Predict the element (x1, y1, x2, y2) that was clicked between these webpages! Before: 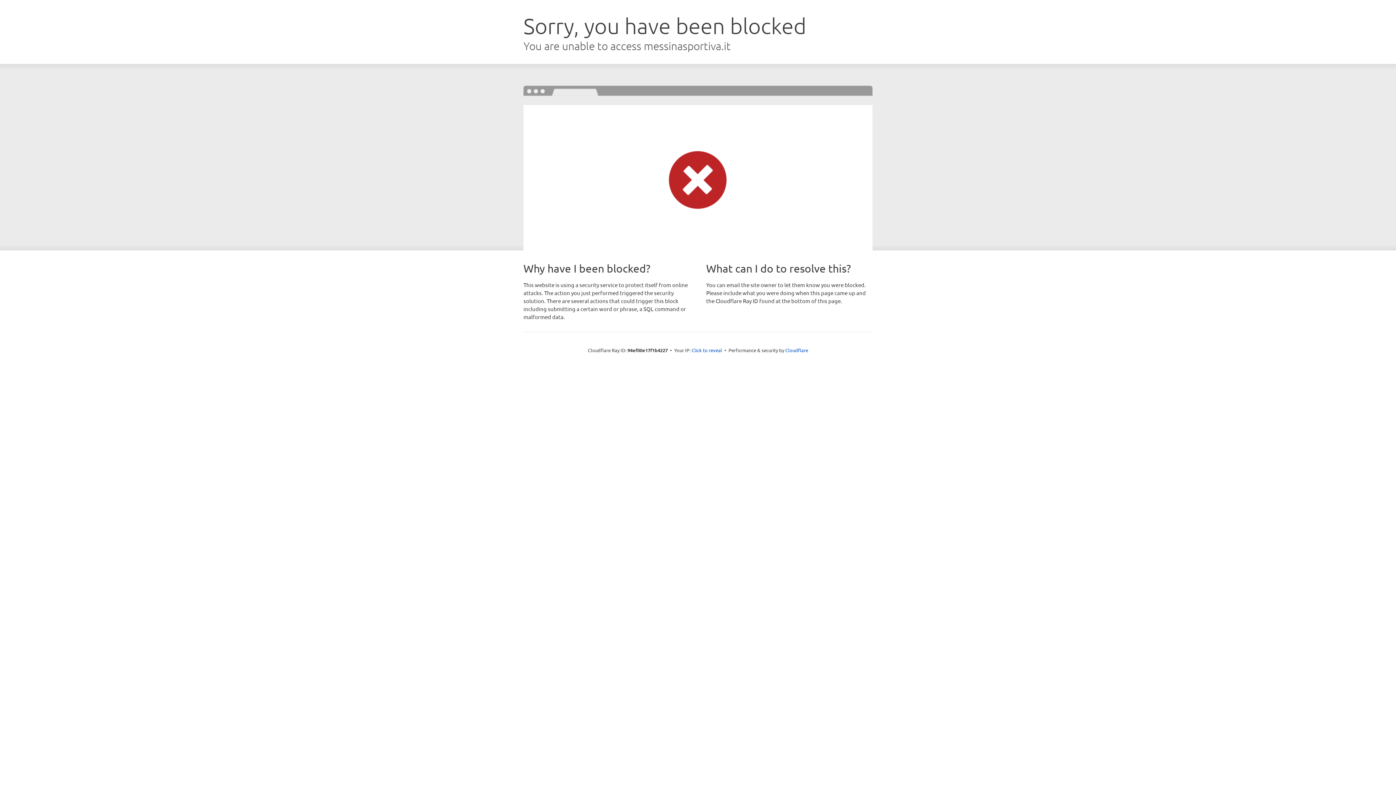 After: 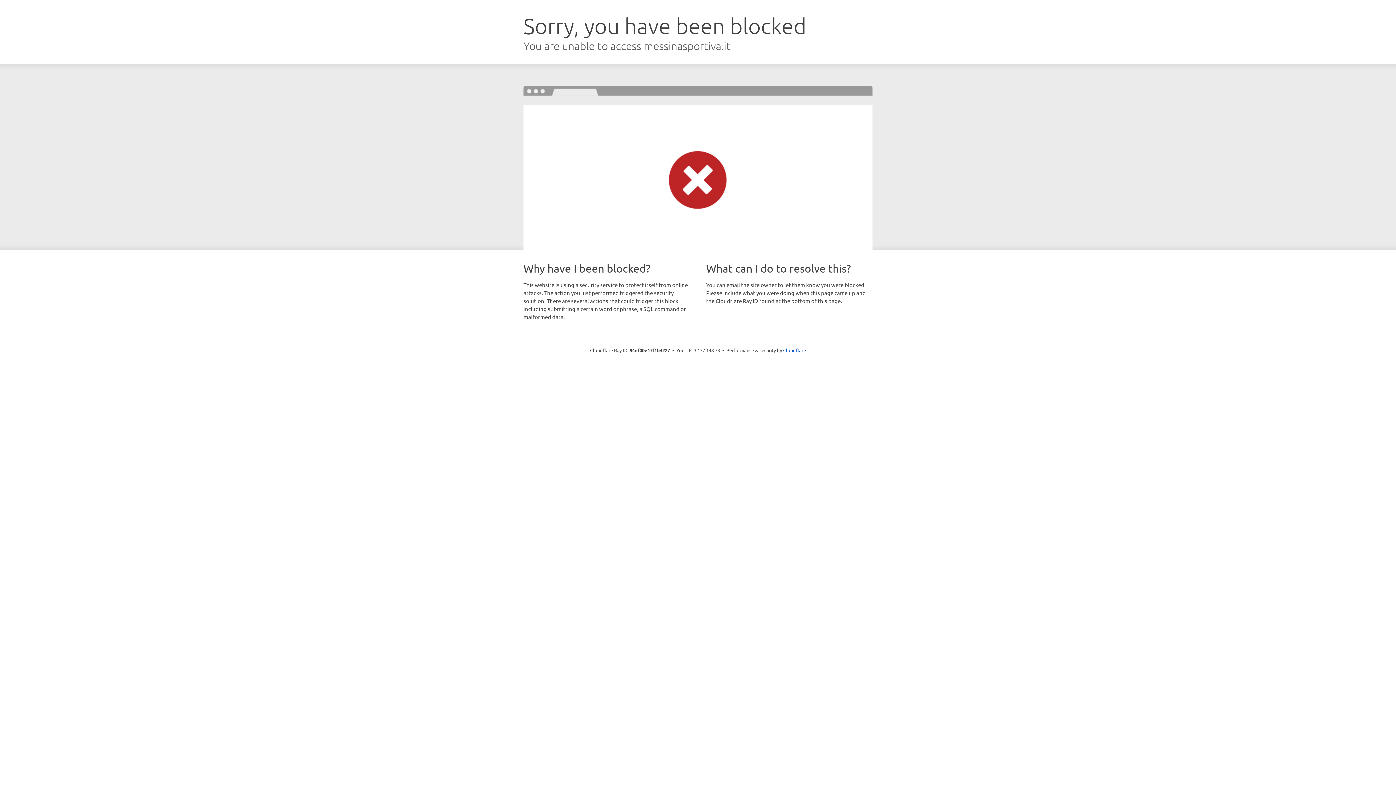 Action: bbox: (691, 346, 722, 353) label: Click to reveal